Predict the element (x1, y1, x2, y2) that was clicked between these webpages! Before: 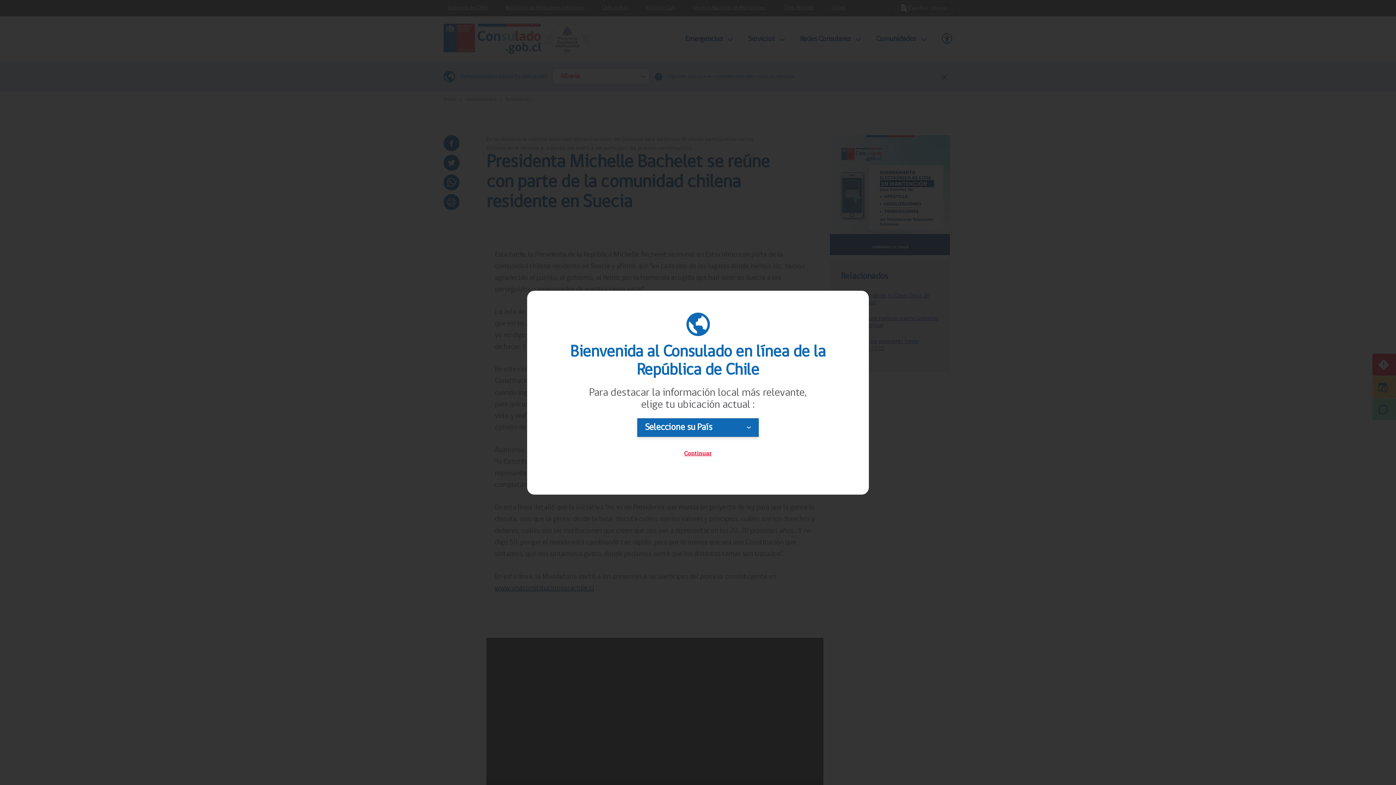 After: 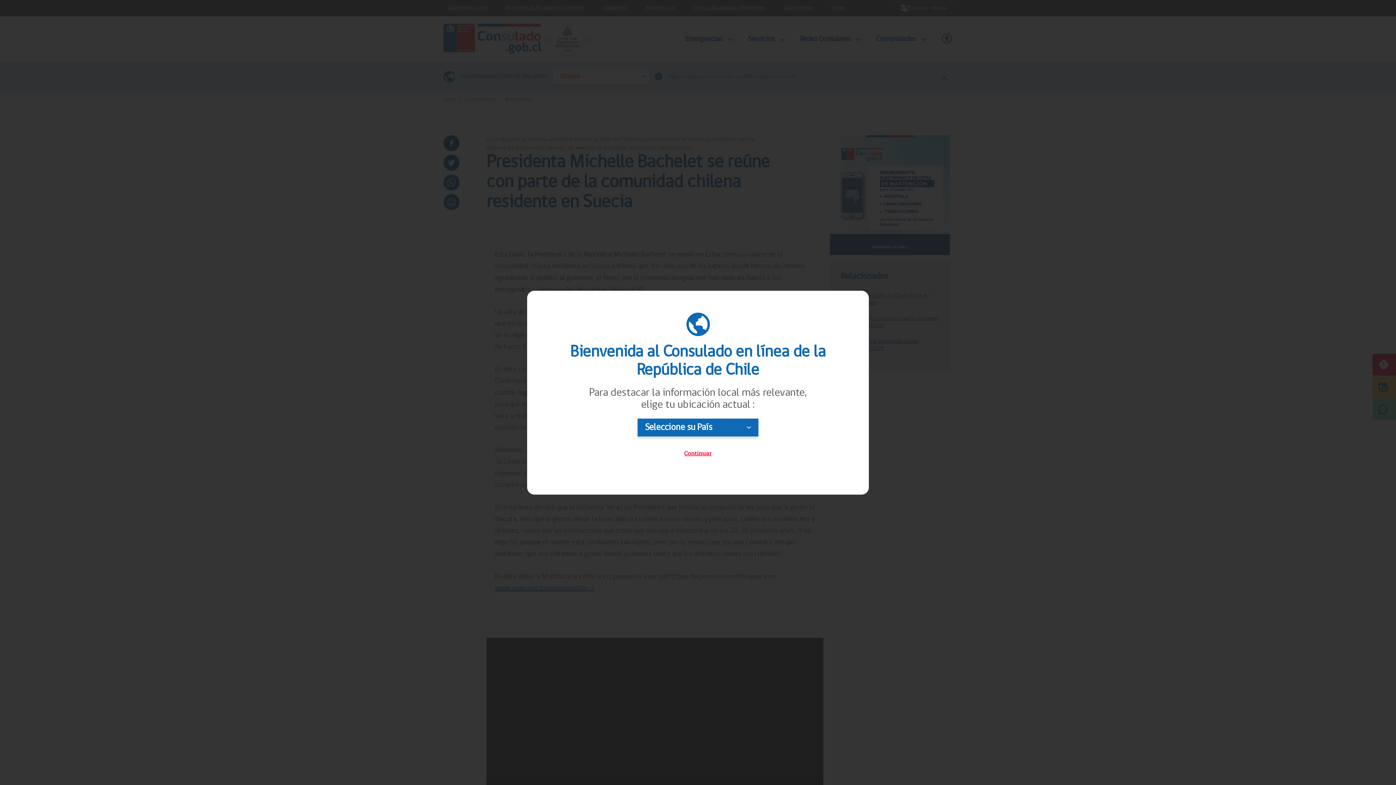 Action: bbox: (669, 444, 726, 462) label: Continuar